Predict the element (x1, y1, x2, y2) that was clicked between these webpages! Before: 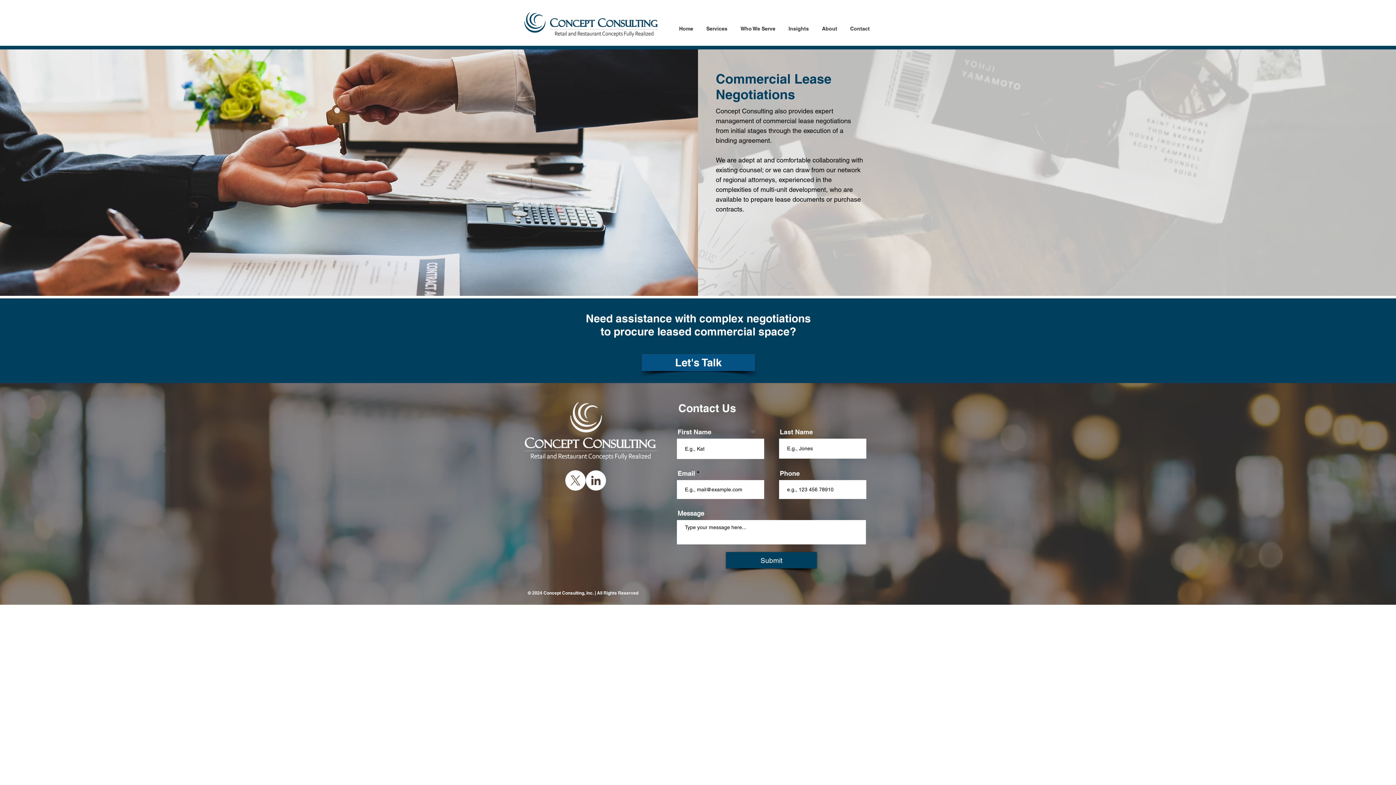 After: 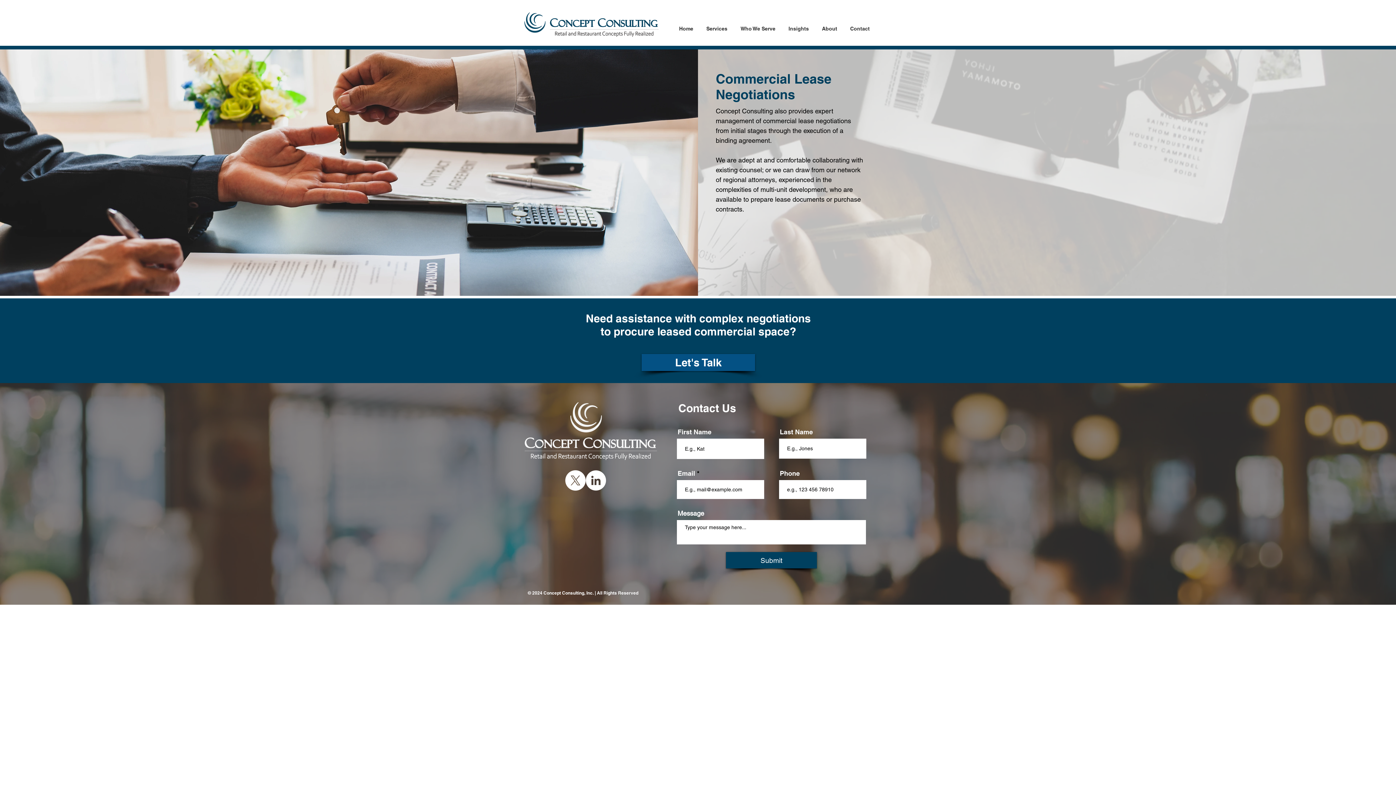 Action: bbox: (585, 470, 606, 490) label: LinkedIn  - Michael Pacini